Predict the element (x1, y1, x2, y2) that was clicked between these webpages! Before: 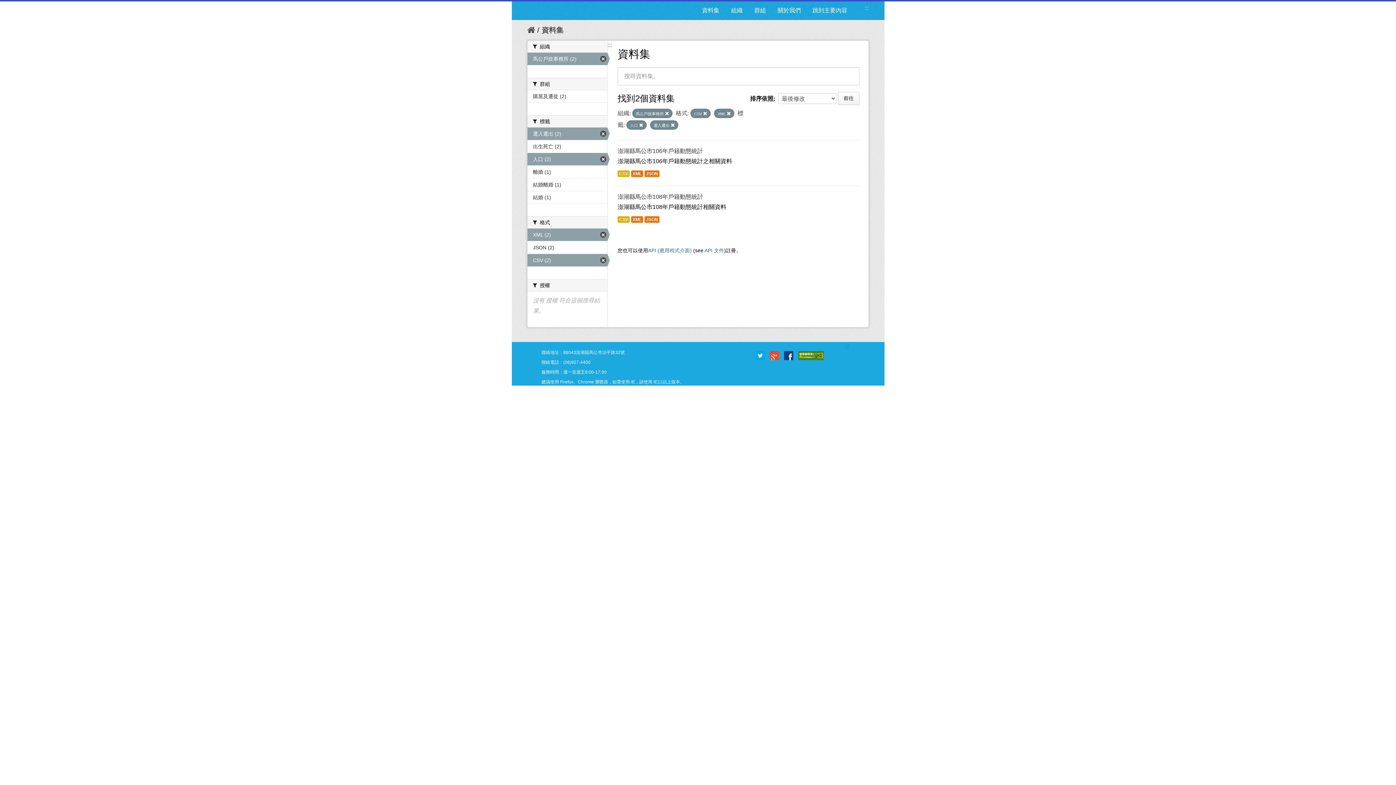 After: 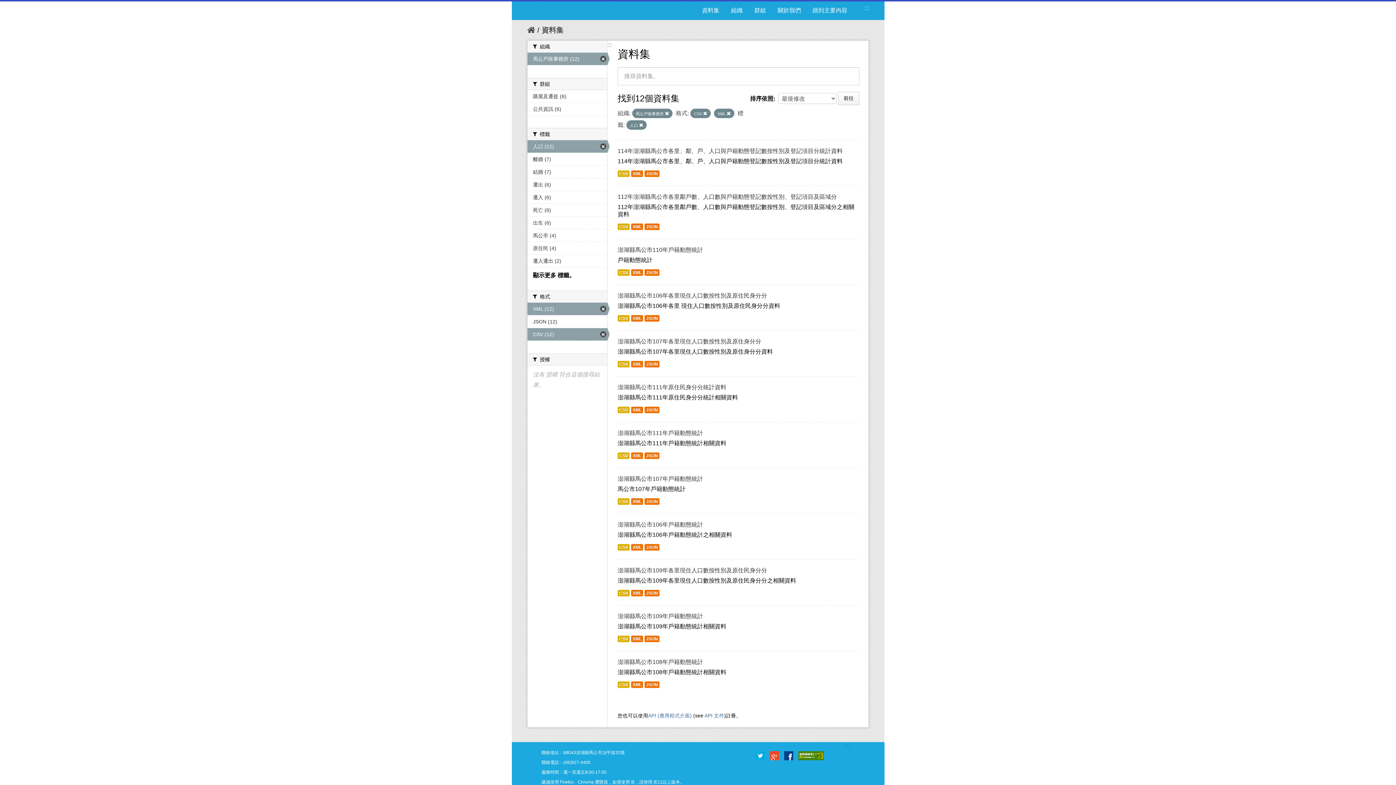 Action: bbox: (653, 123, 674, 127) label: 遷入遷出 